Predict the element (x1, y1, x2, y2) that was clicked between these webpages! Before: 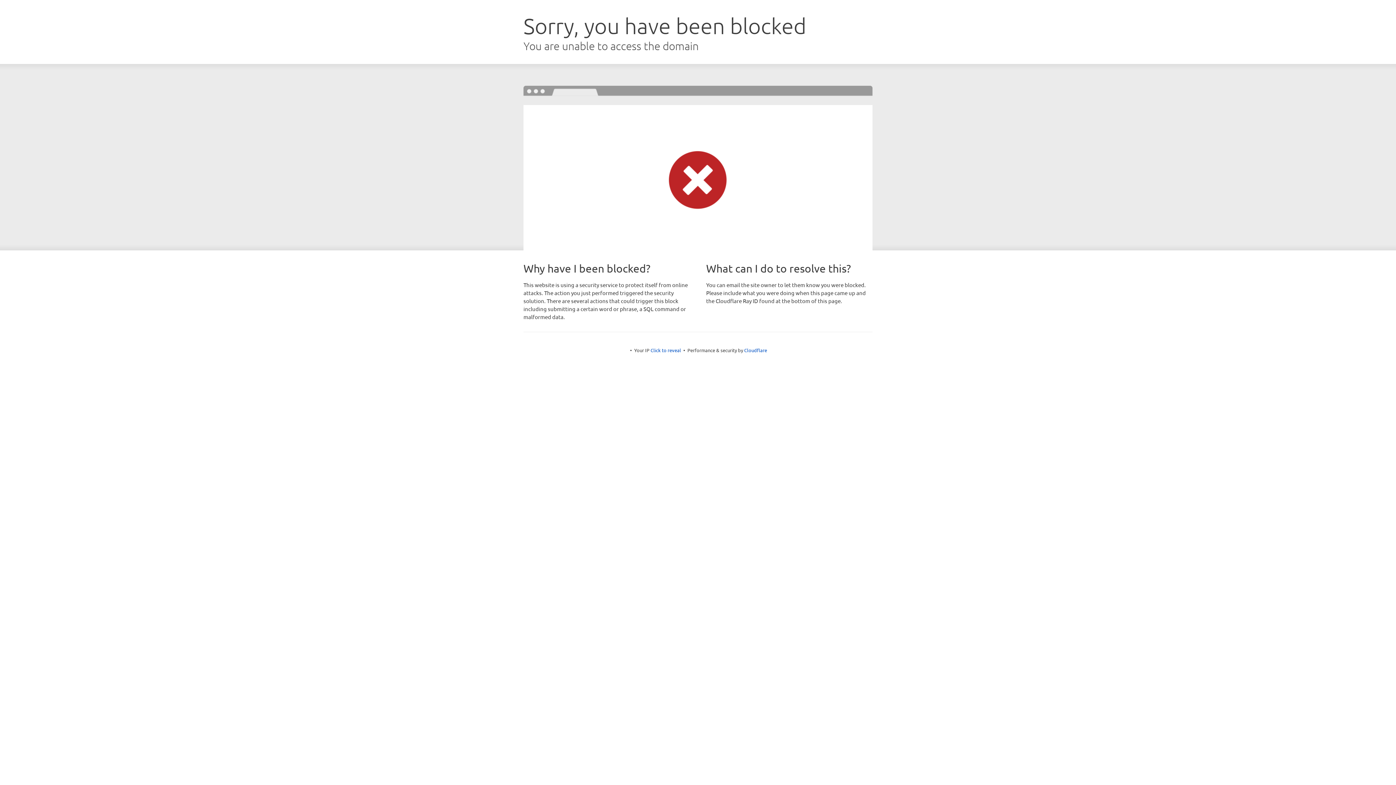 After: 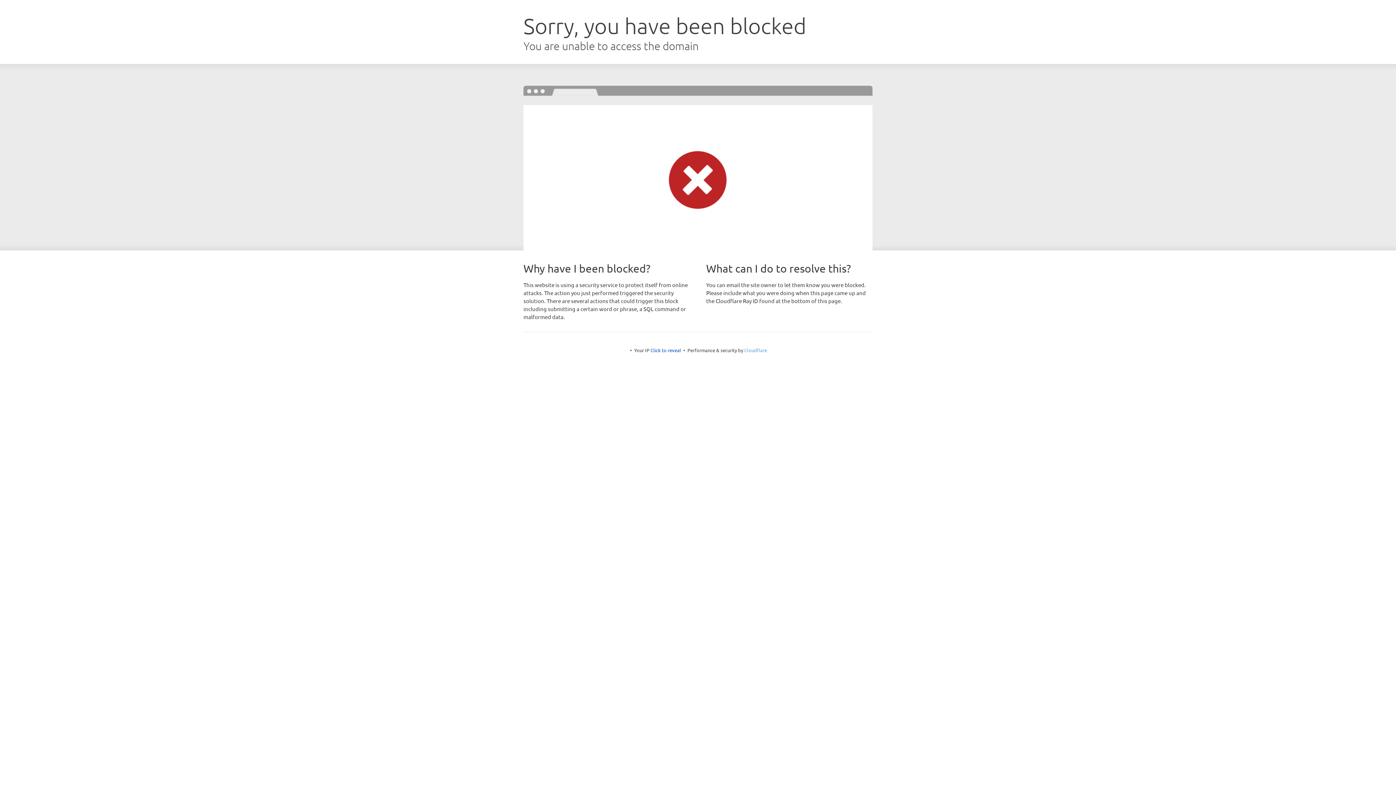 Action: bbox: (744, 347, 767, 353) label: Cloudflare